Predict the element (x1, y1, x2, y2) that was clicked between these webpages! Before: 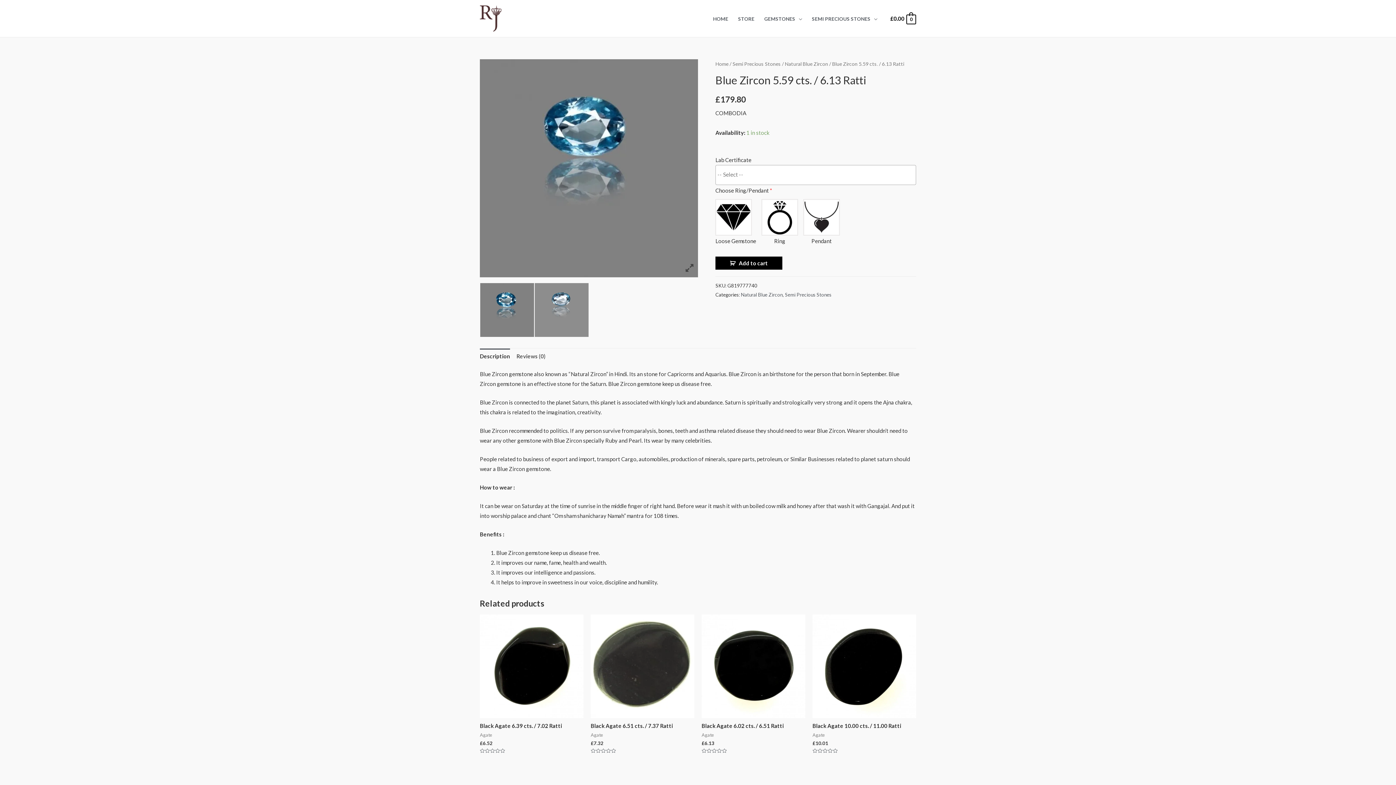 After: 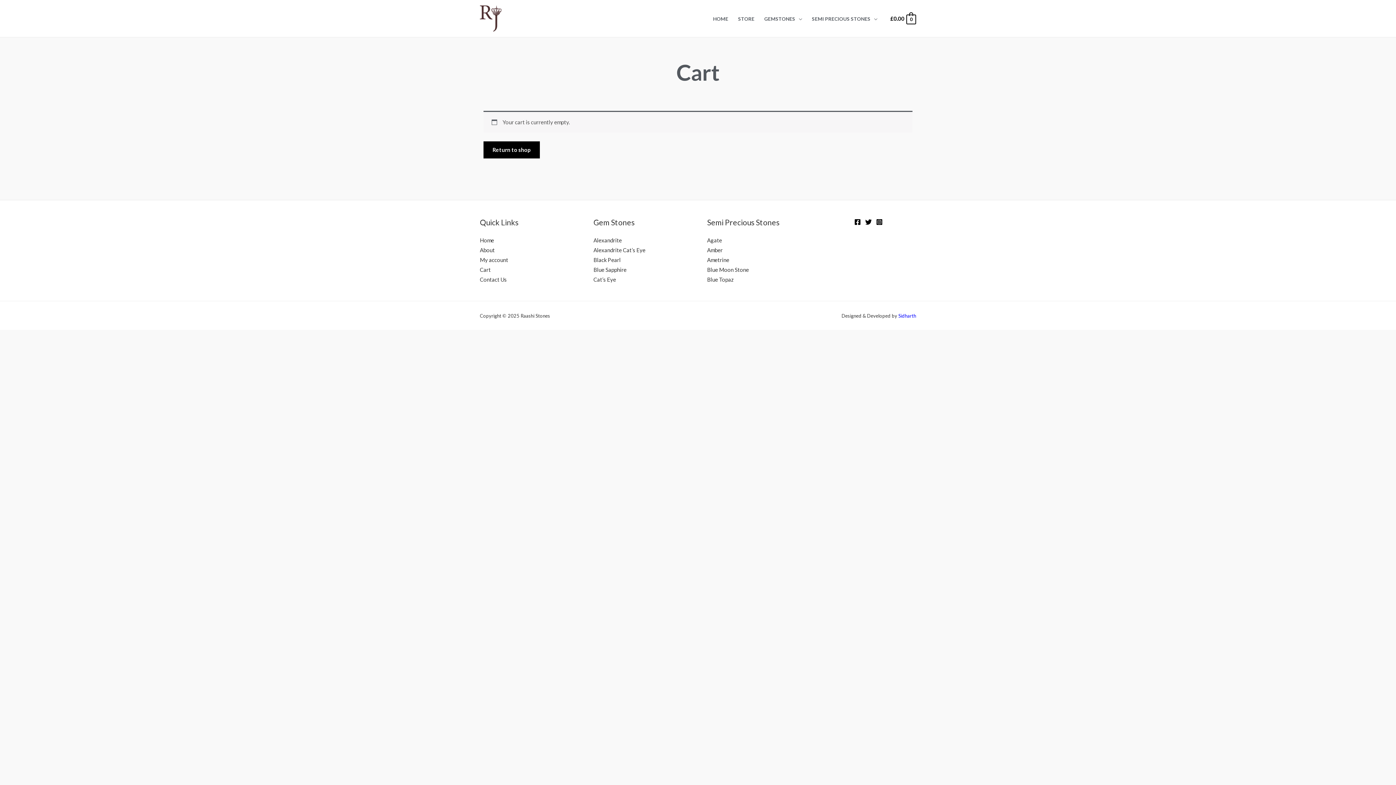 Action: label: £0.00 0 bbox: (889, 15, 916, 21)